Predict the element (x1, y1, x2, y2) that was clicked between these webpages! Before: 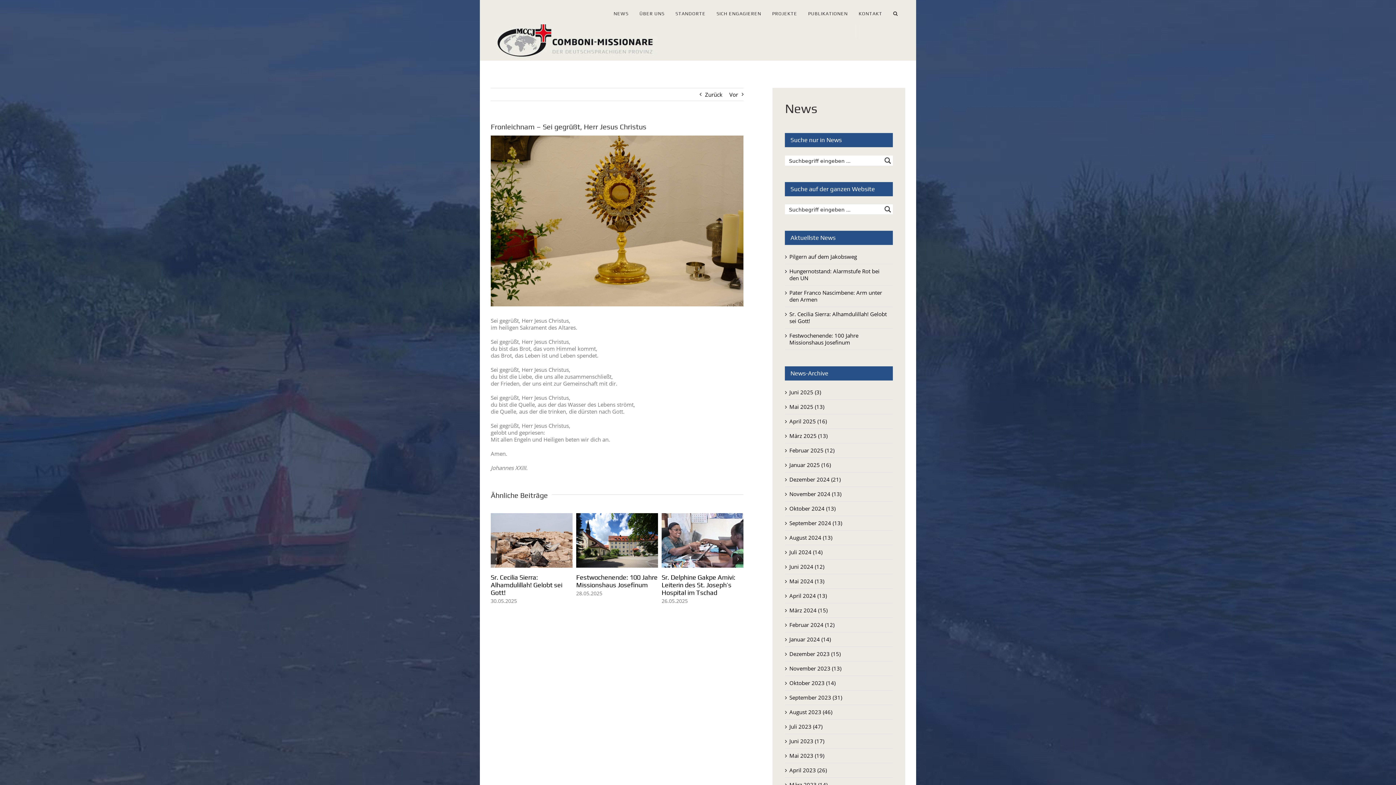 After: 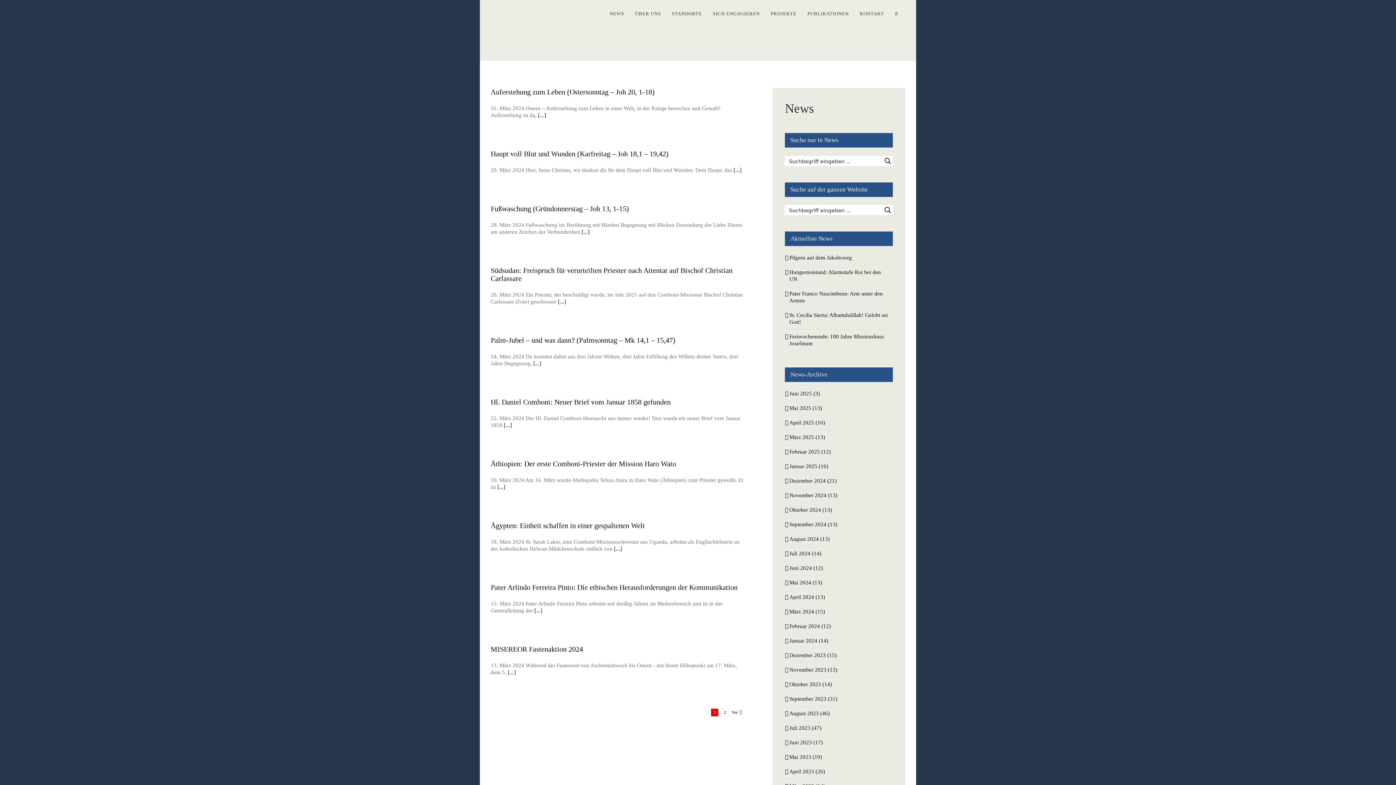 Action: bbox: (789, 606, 827, 614) label: März 2024 (15)